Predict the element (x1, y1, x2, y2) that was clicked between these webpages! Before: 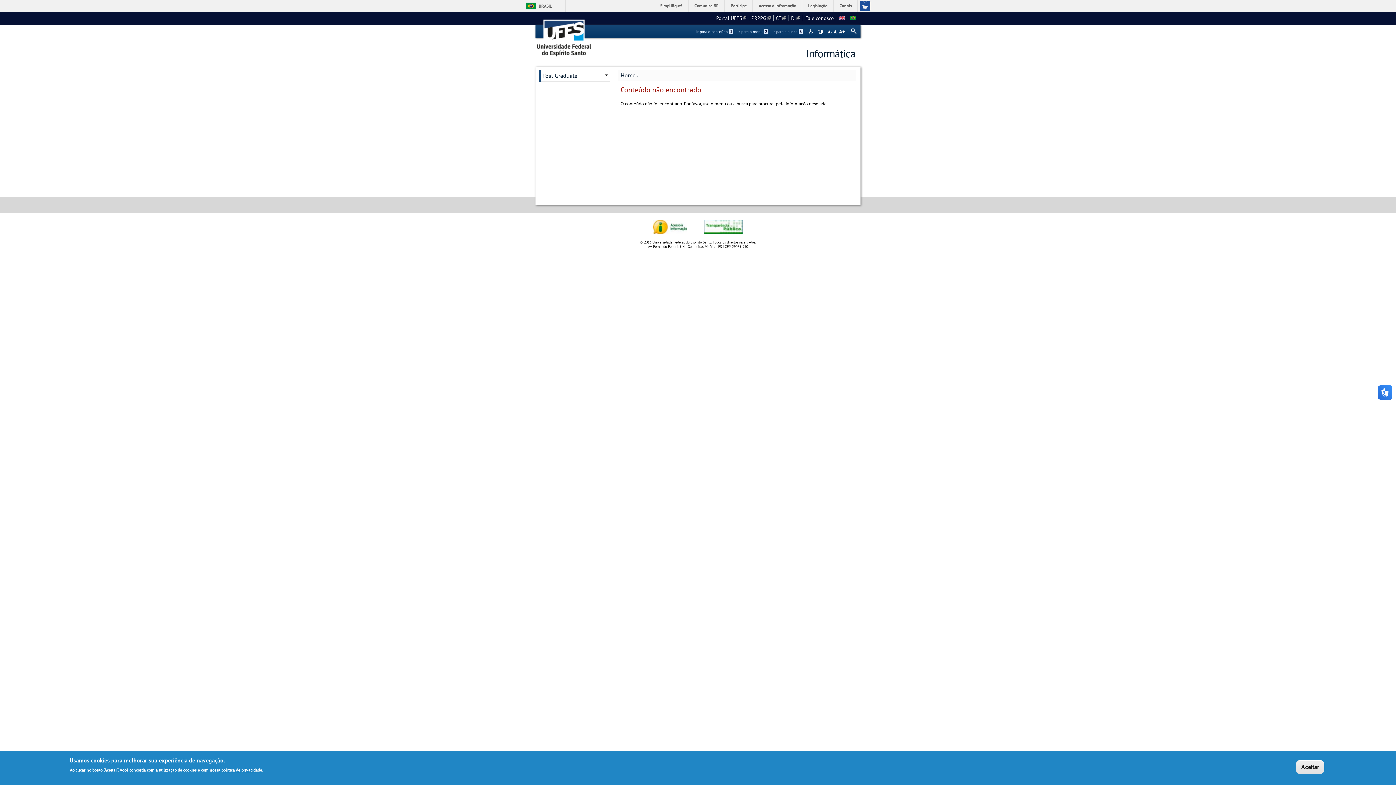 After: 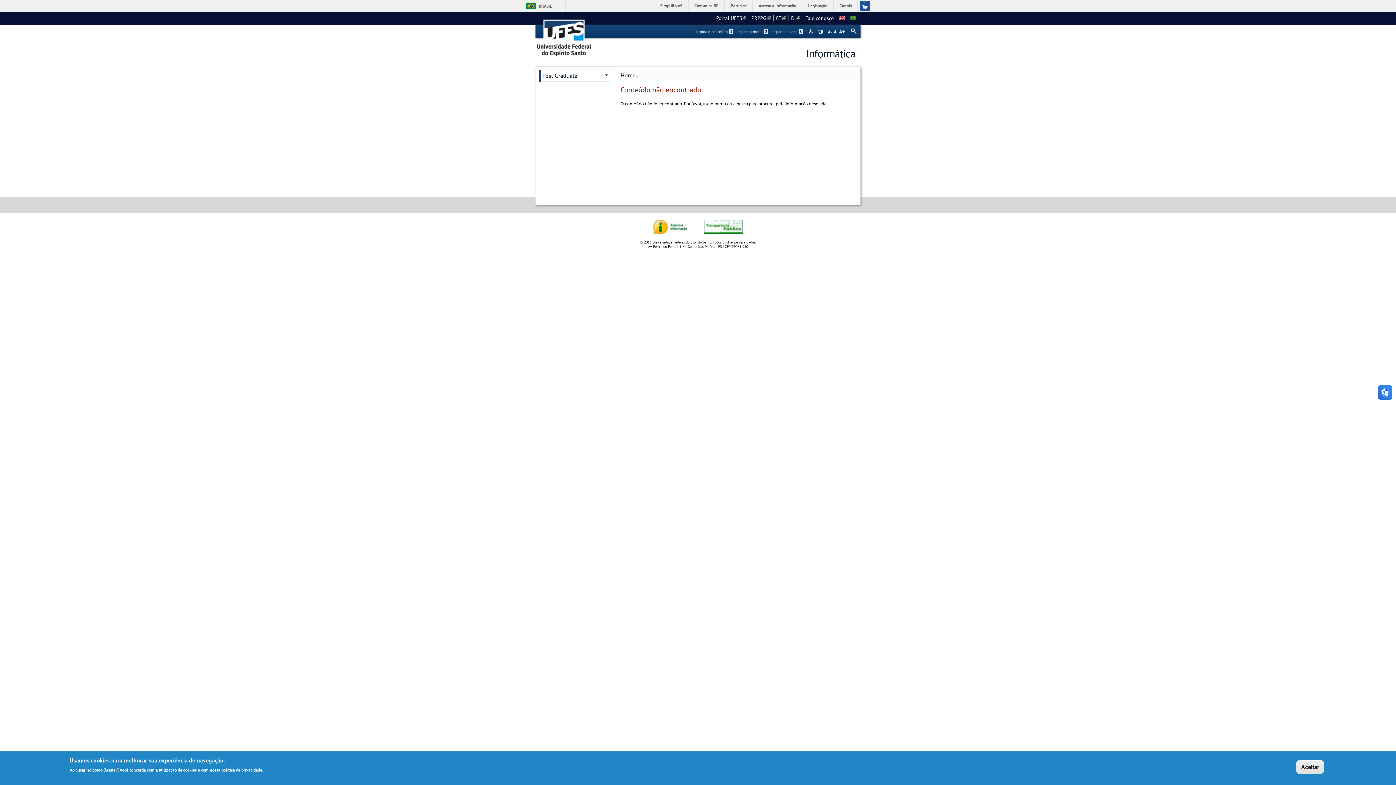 Action: bbox: (751, 14, 770, 21) label: PRPPG
(link is external)